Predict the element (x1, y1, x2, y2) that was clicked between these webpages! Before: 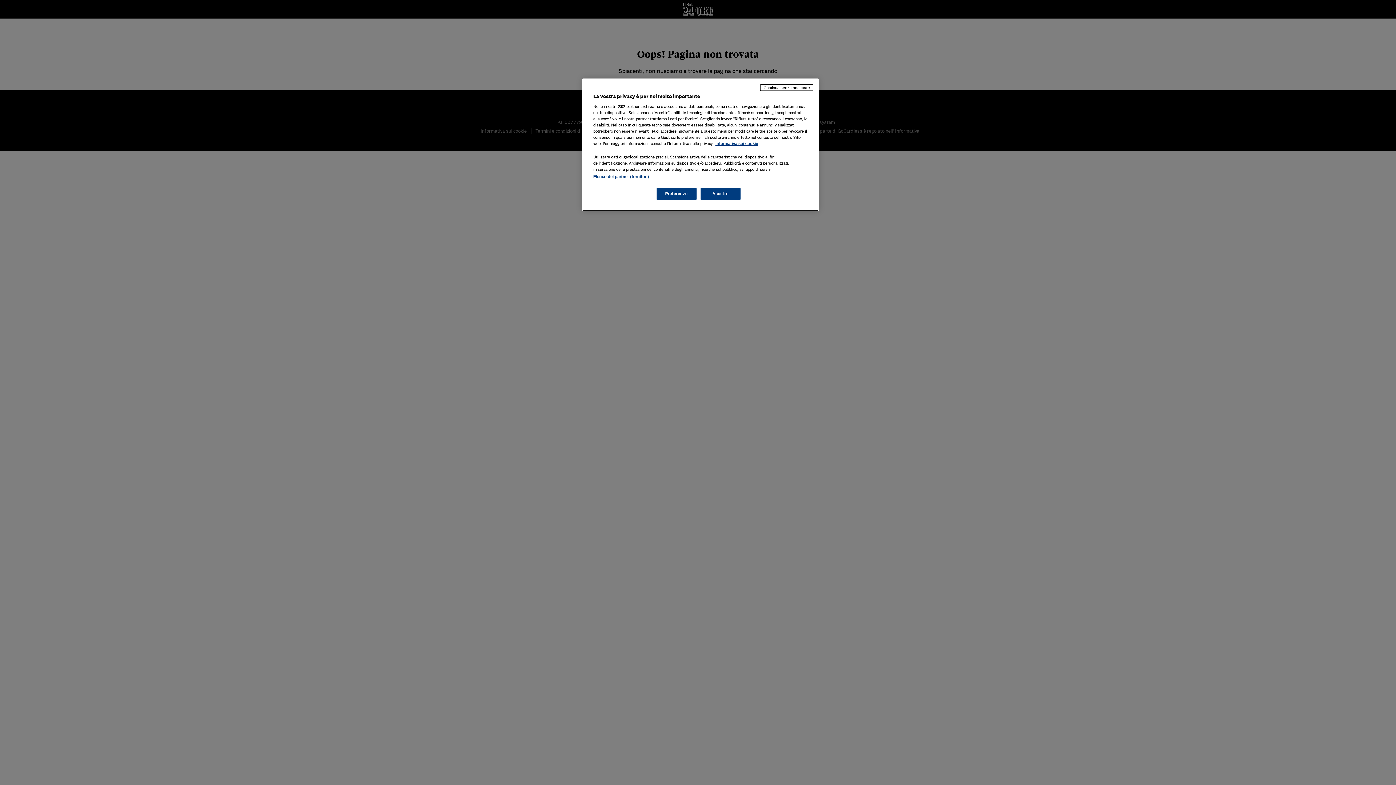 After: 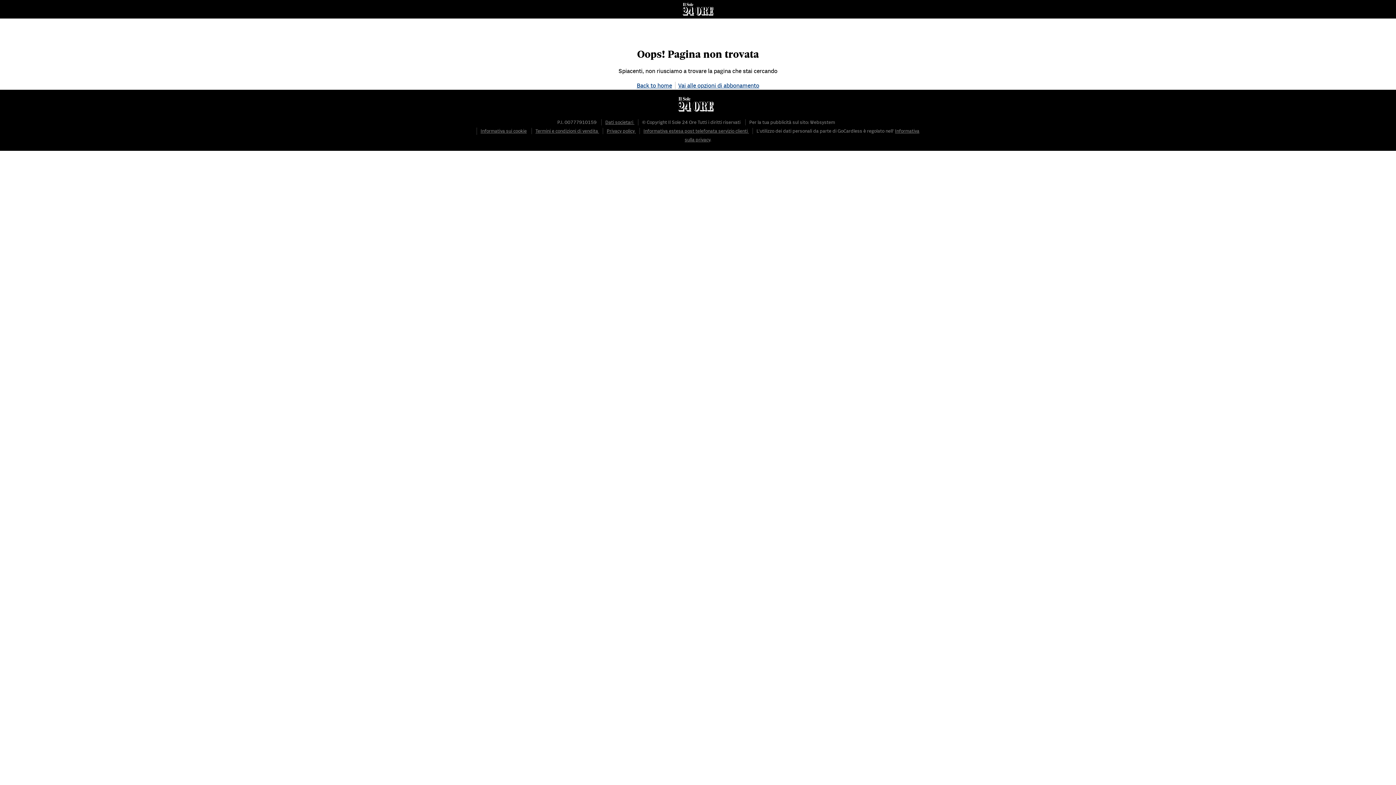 Action: bbox: (700, 188, 740, 200) label: Accetto